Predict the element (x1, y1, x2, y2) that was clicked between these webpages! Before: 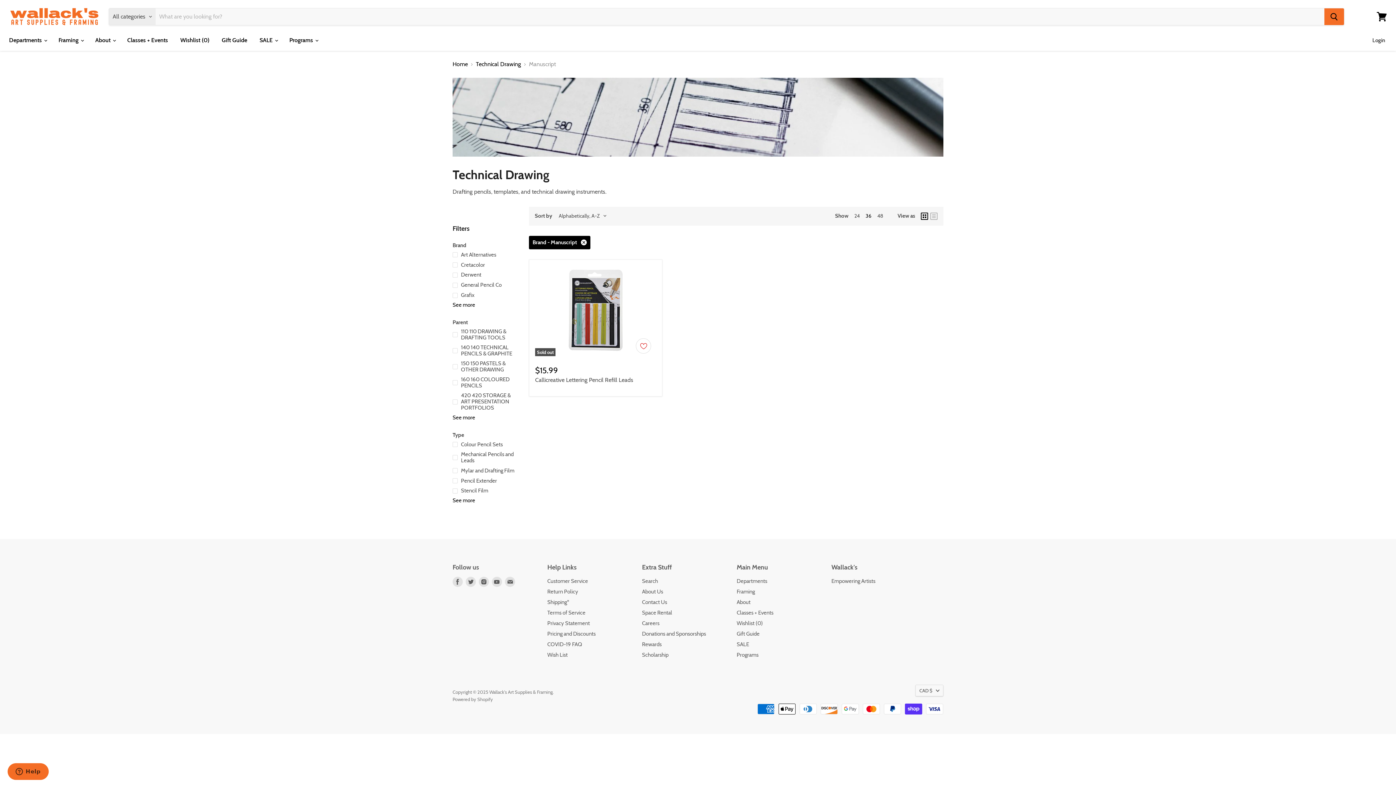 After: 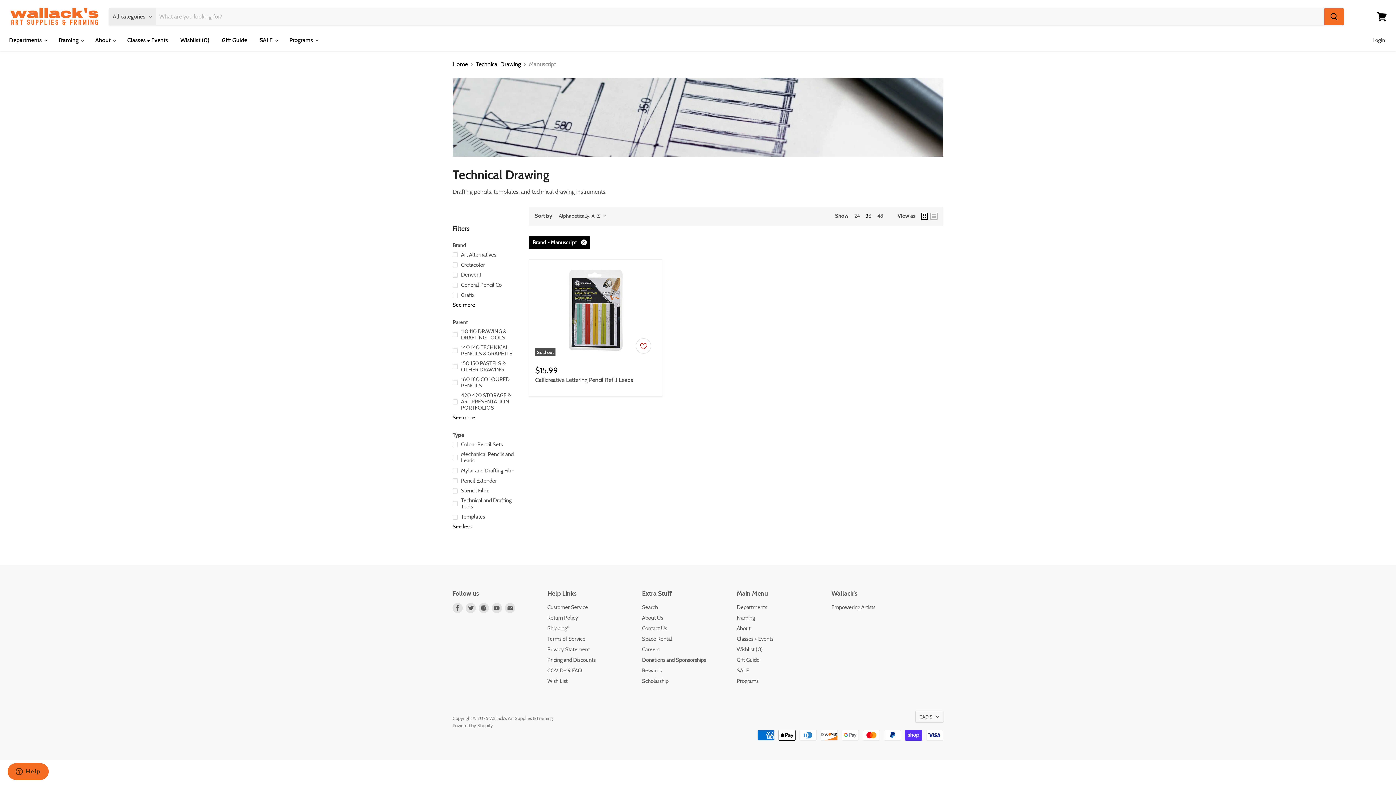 Action: label: See more bbox: (451, 496, 520, 505)